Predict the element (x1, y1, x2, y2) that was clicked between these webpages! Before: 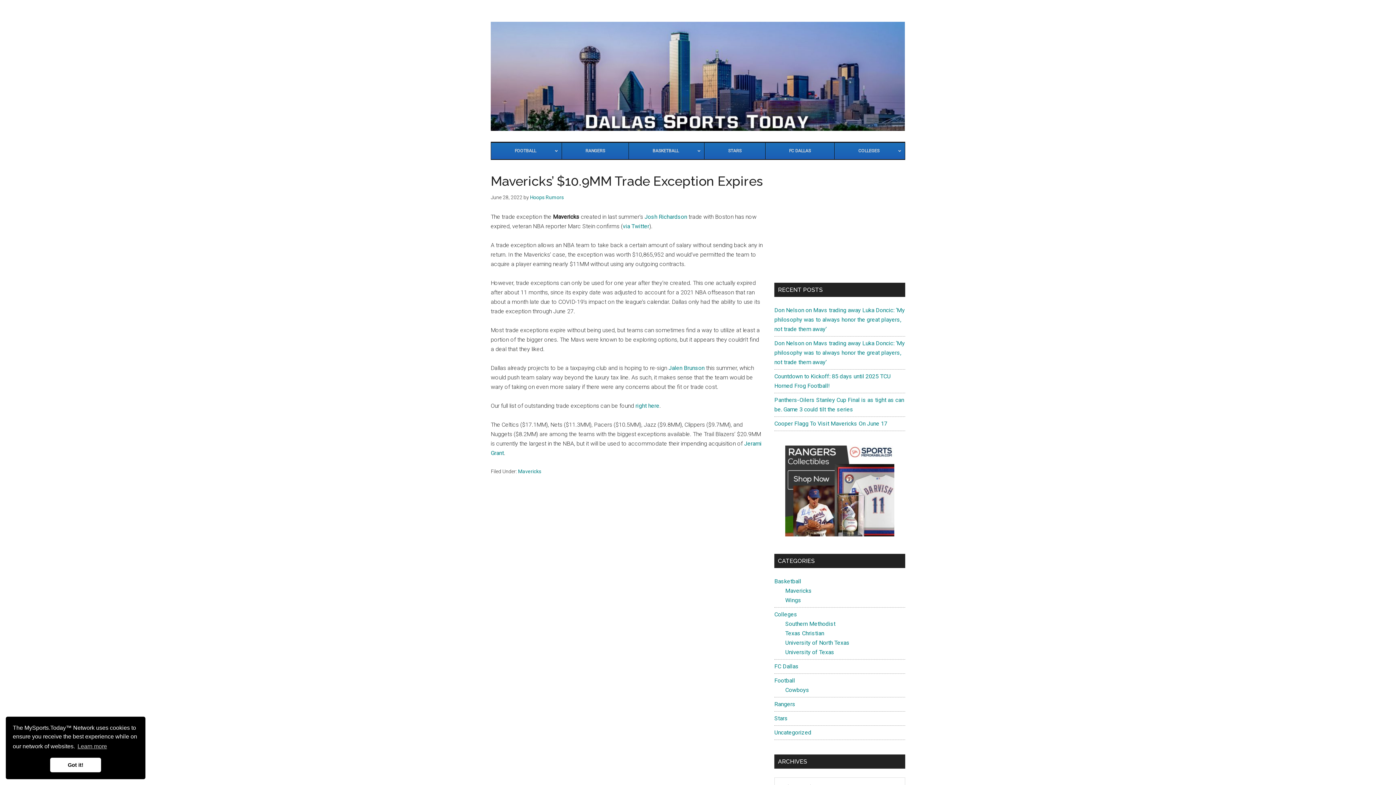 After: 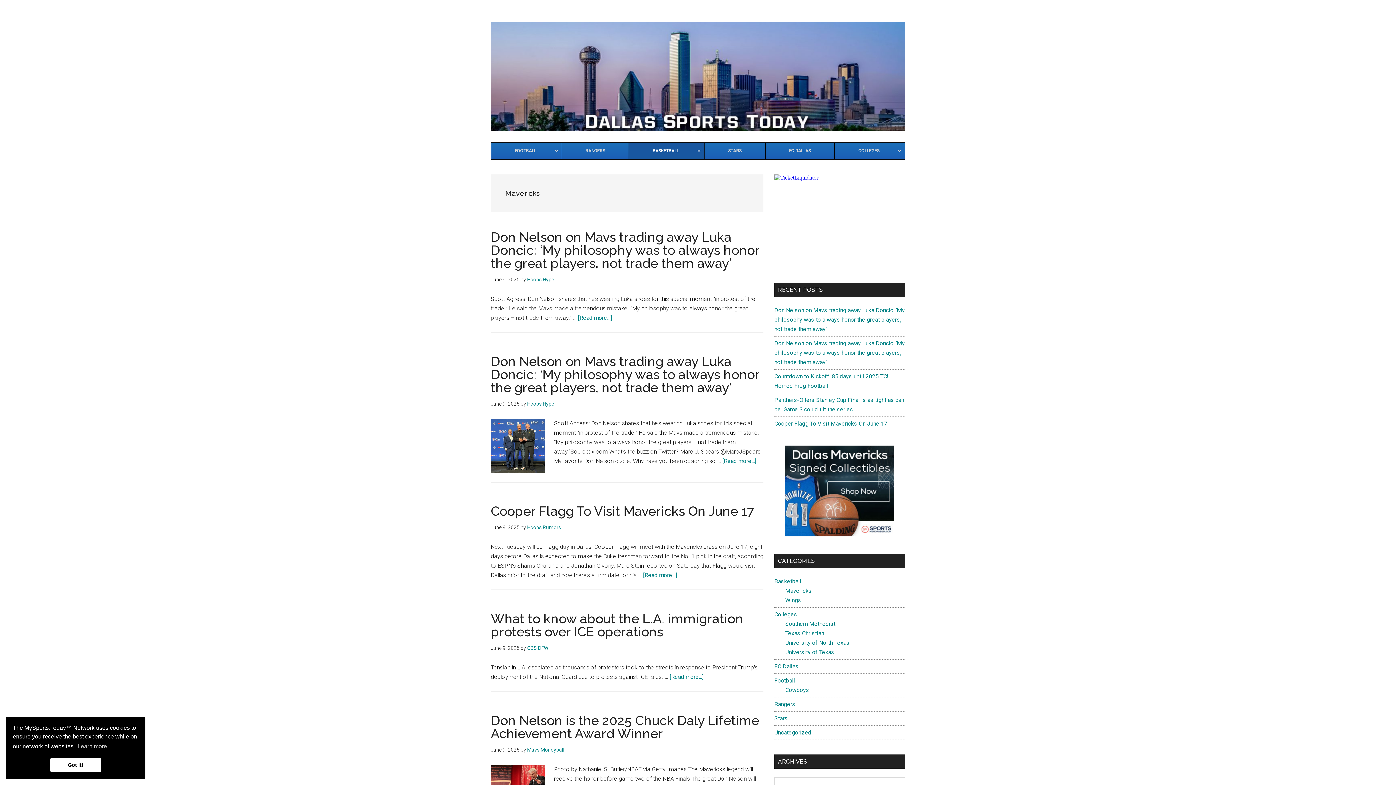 Action: bbox: (518, 468, 541, 474) label: Mavericks